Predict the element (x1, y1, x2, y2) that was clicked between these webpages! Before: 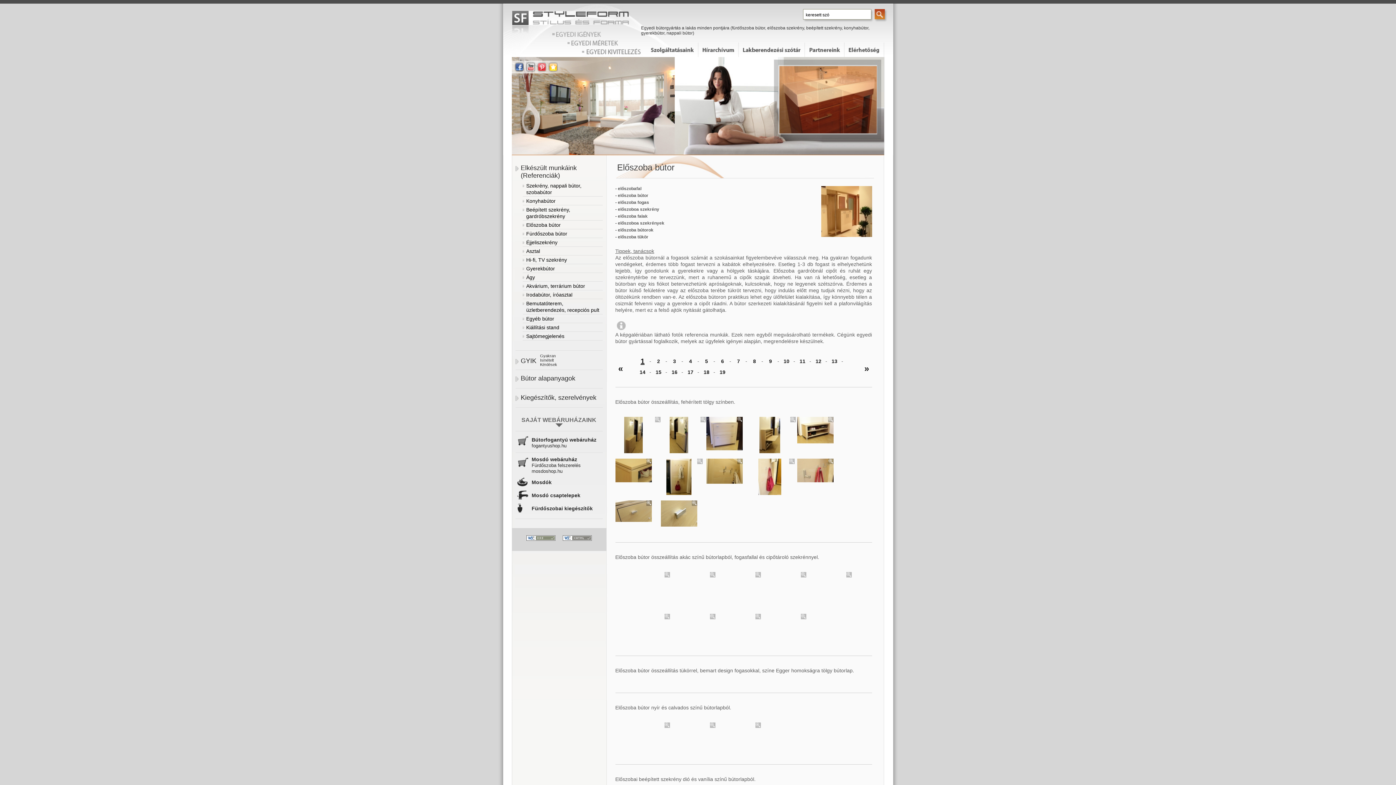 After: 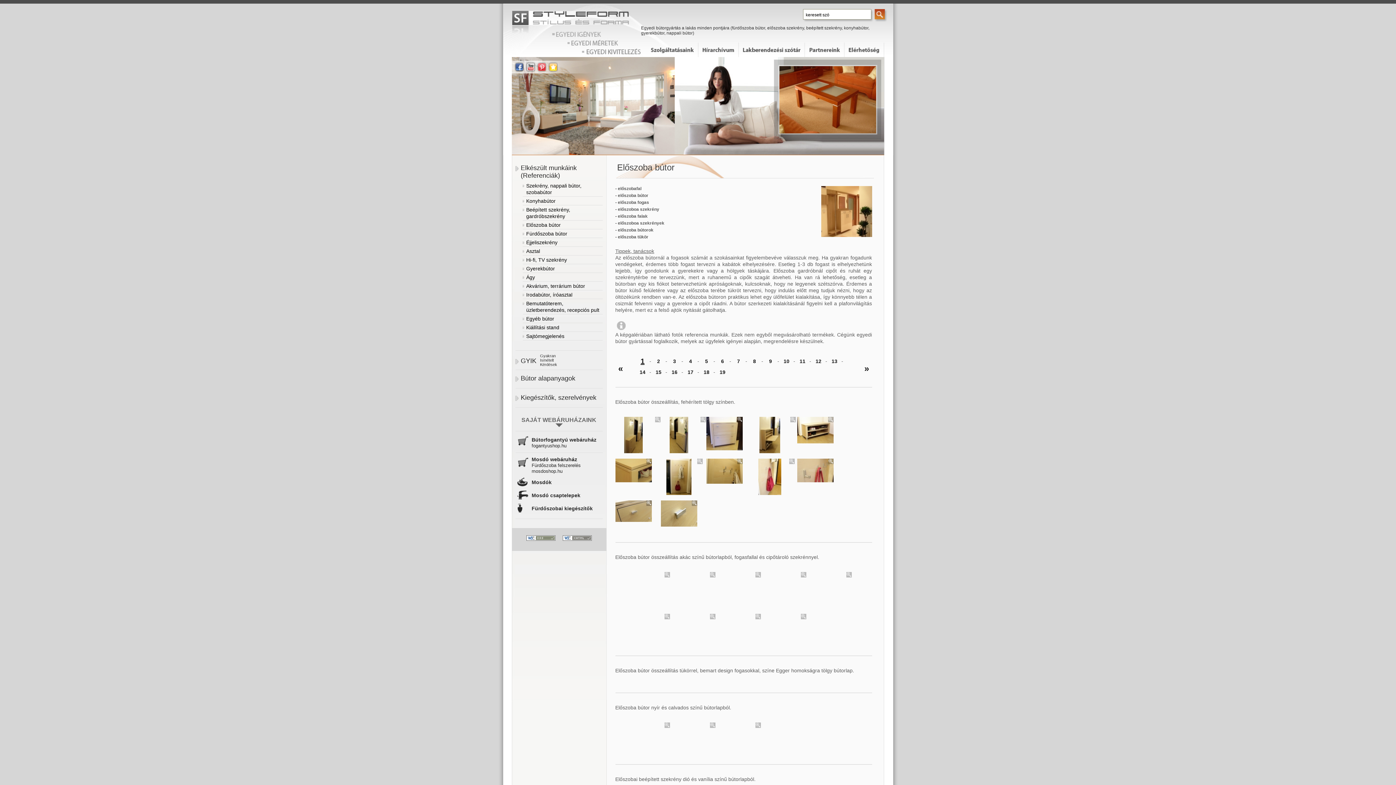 Action: bbox: (562, 536, 591, 542)